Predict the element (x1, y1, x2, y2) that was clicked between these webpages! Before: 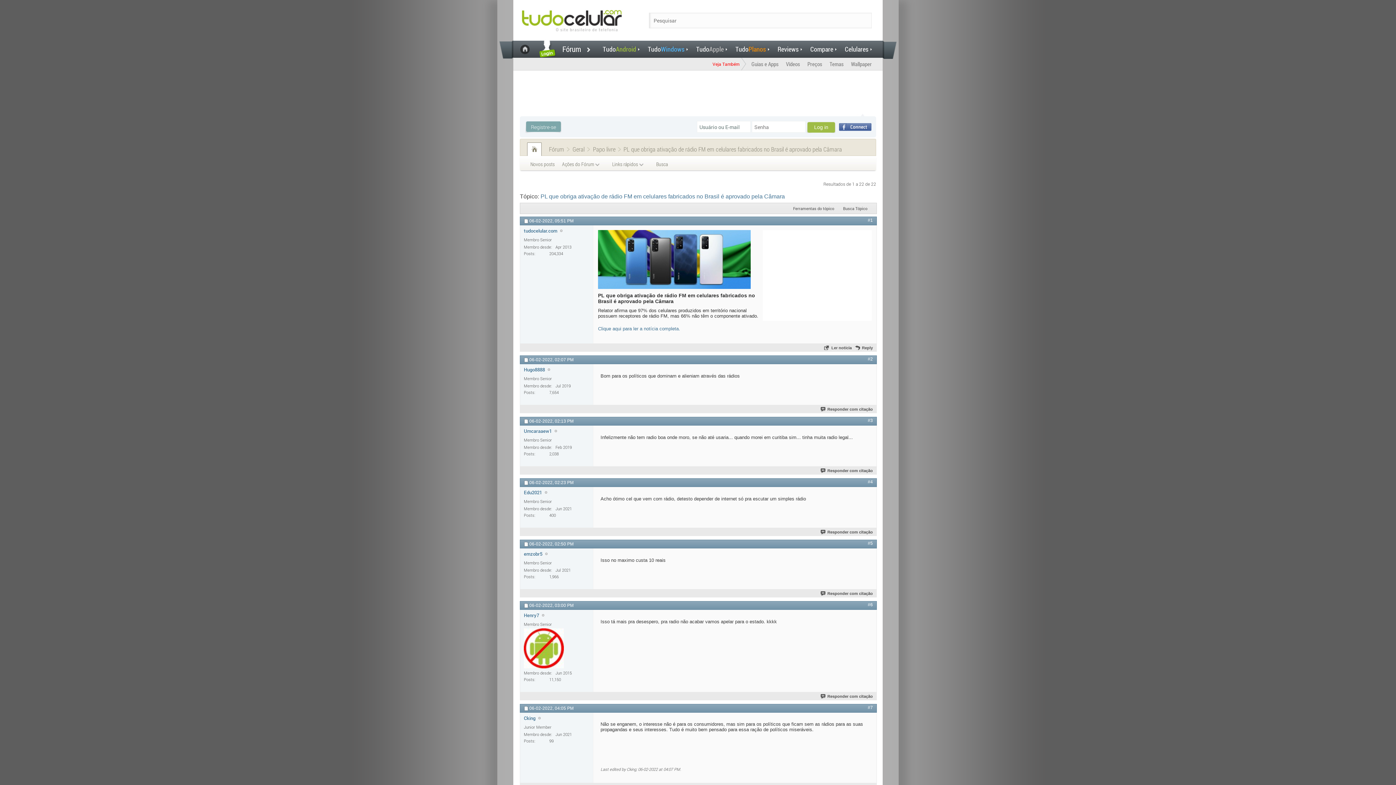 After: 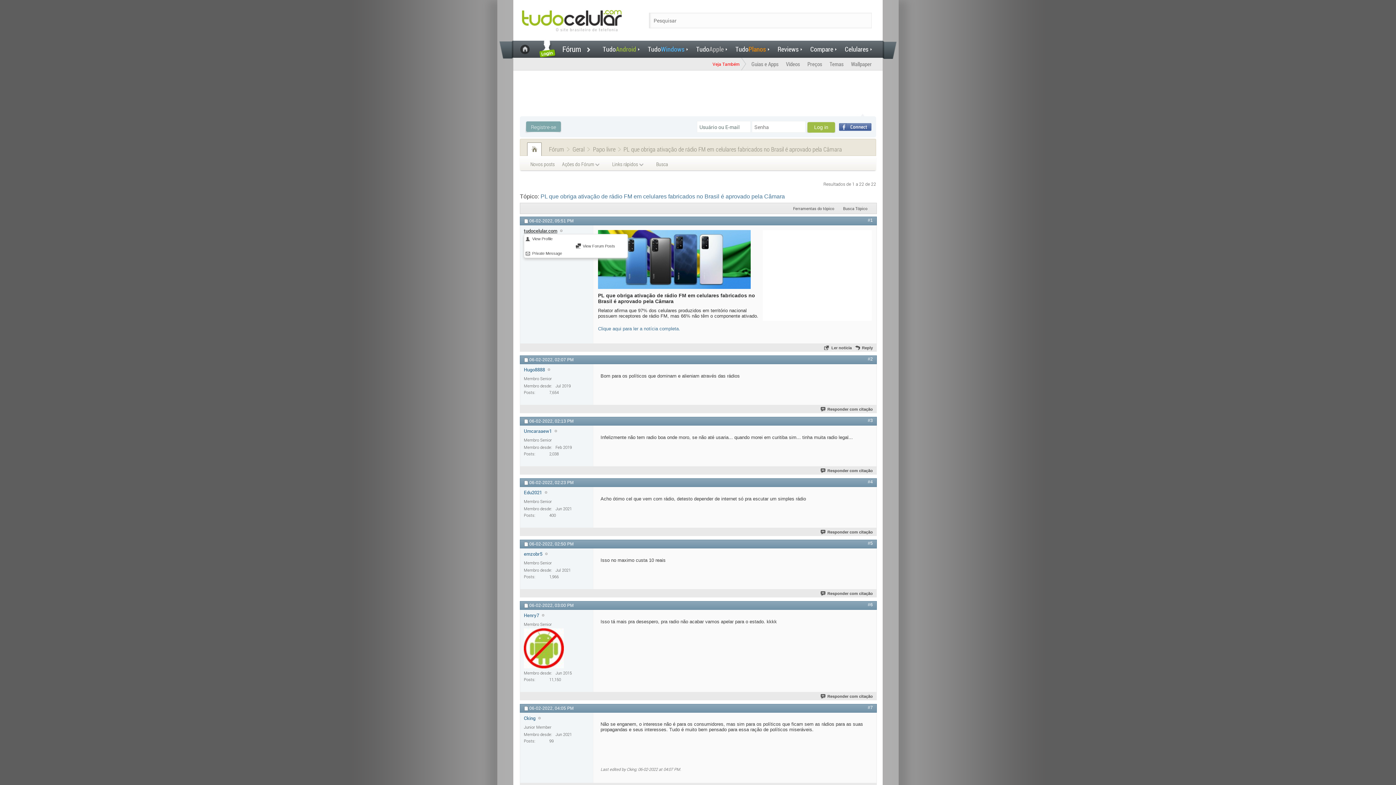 Action: bbox: (524, 227, 557, 234) label: tudocelular.com